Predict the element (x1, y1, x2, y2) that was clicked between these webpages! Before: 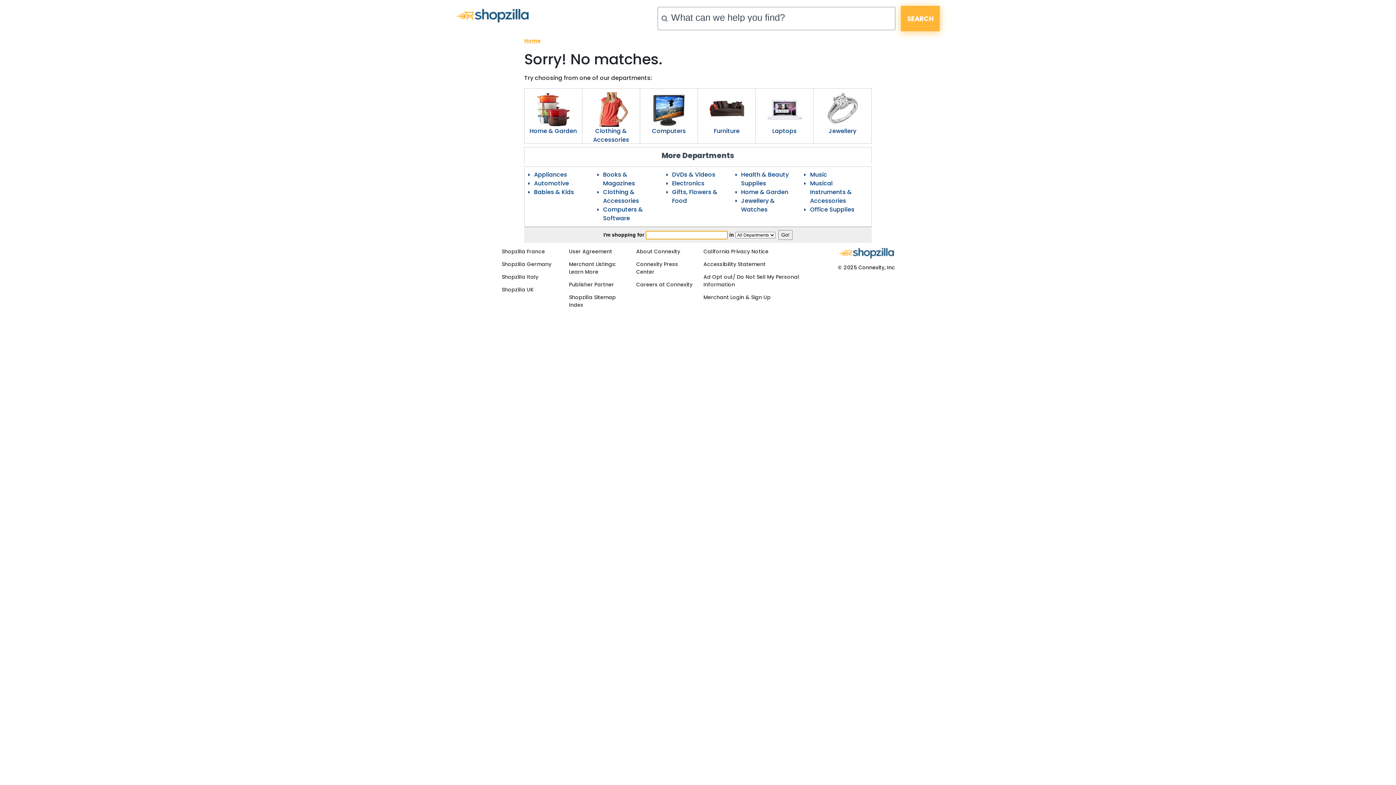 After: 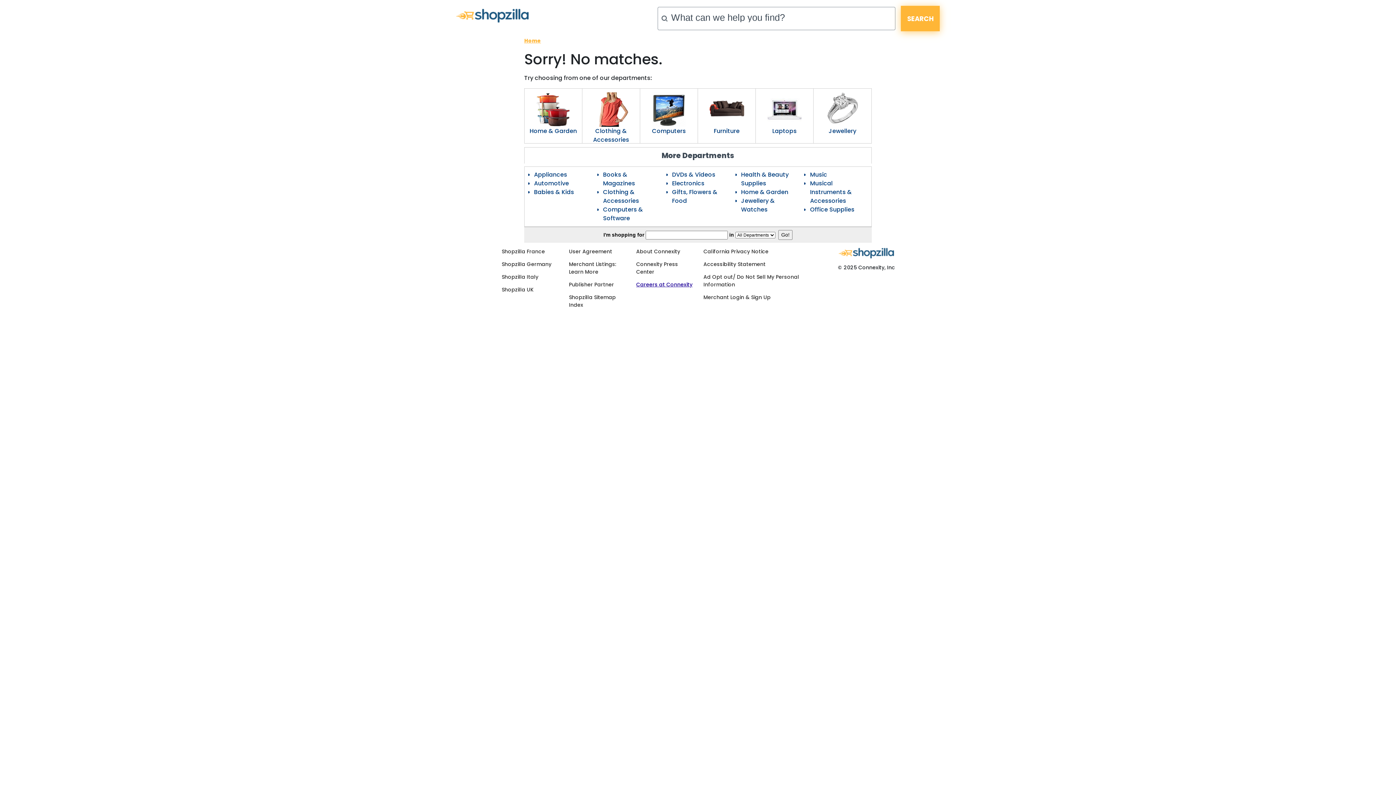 Action: label: Careers at Connexity bbox: (636, 281, 692, 288)